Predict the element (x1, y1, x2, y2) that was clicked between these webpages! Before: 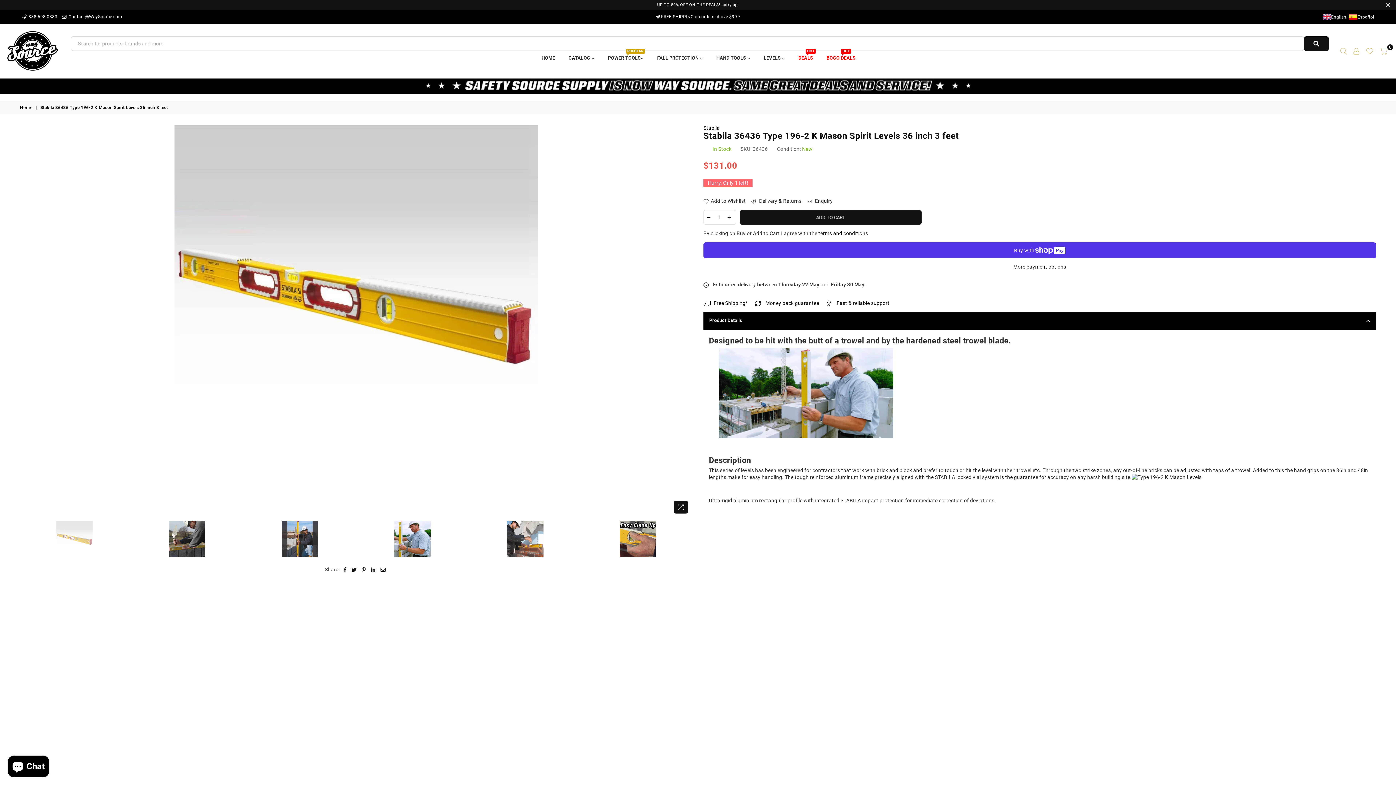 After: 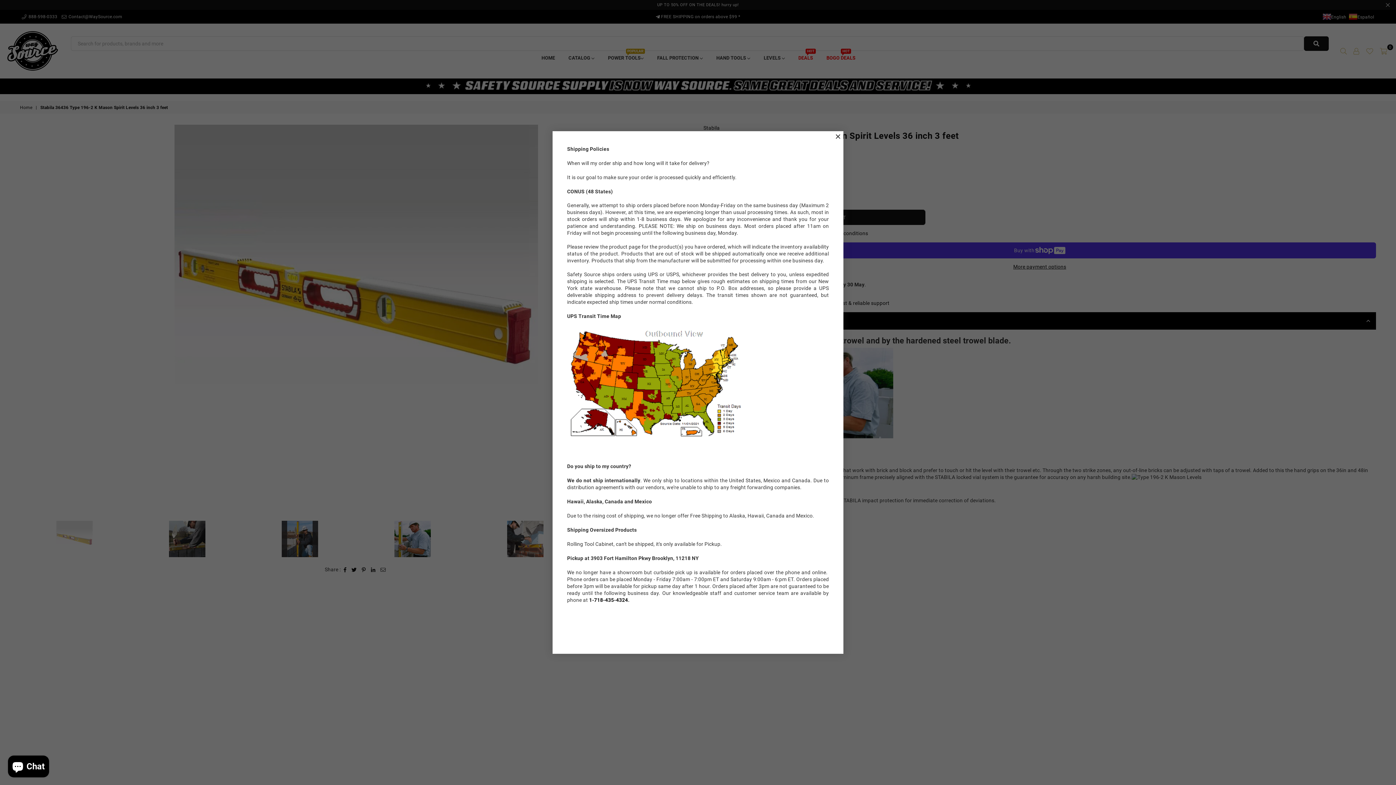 Action: bbox: (751, 197, 801, 204) label:  Delivery & Returns